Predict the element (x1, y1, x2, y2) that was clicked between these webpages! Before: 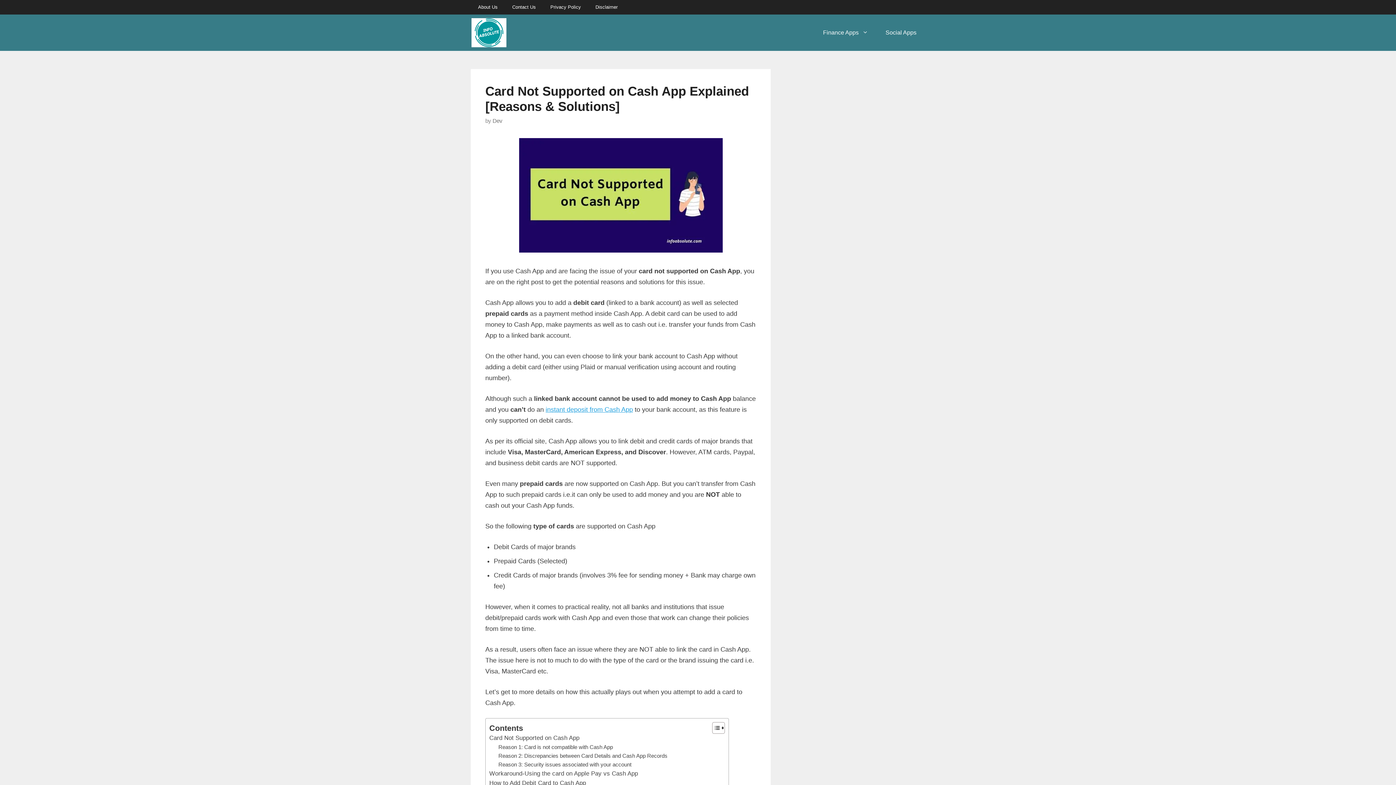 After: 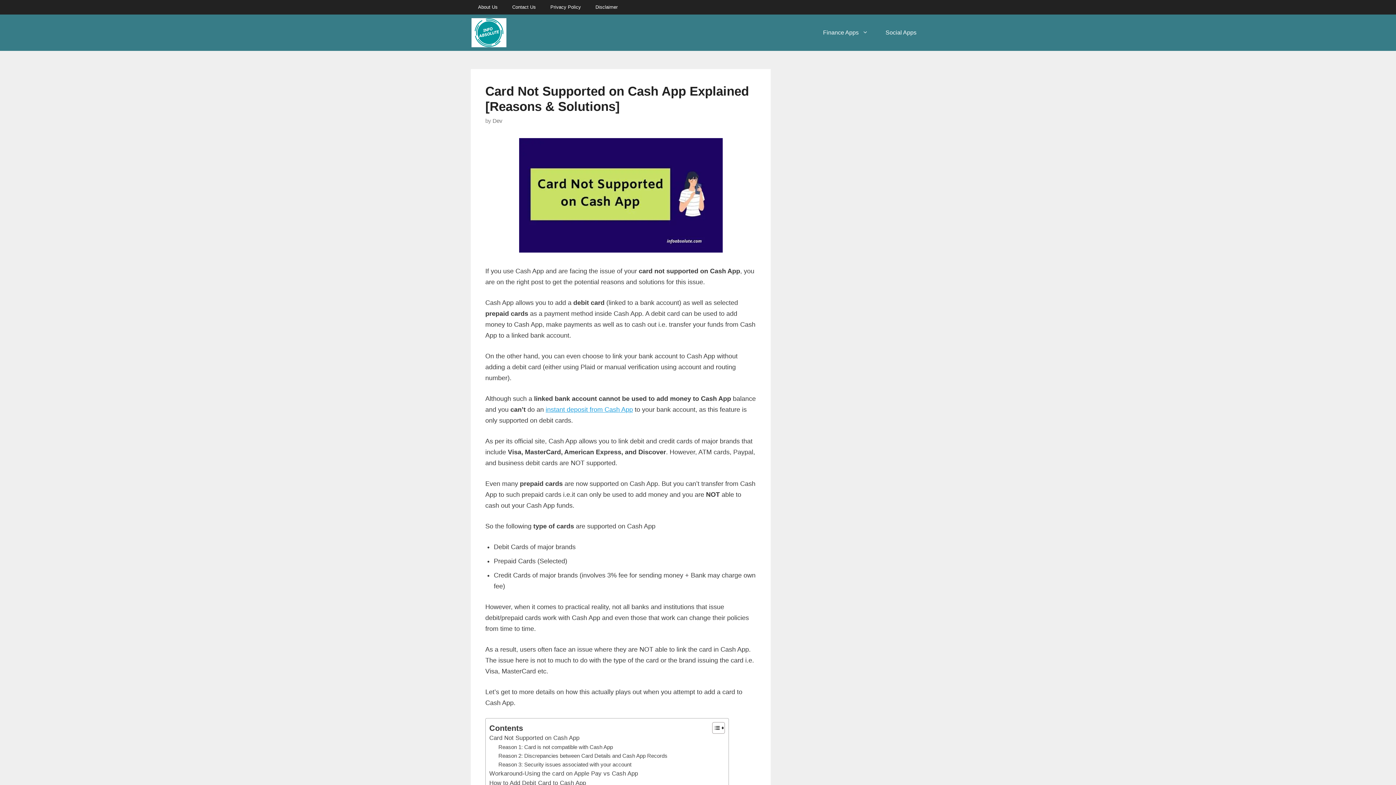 Action: bbox: (545, 406, 633, 413) label: instant deposit from Cash App